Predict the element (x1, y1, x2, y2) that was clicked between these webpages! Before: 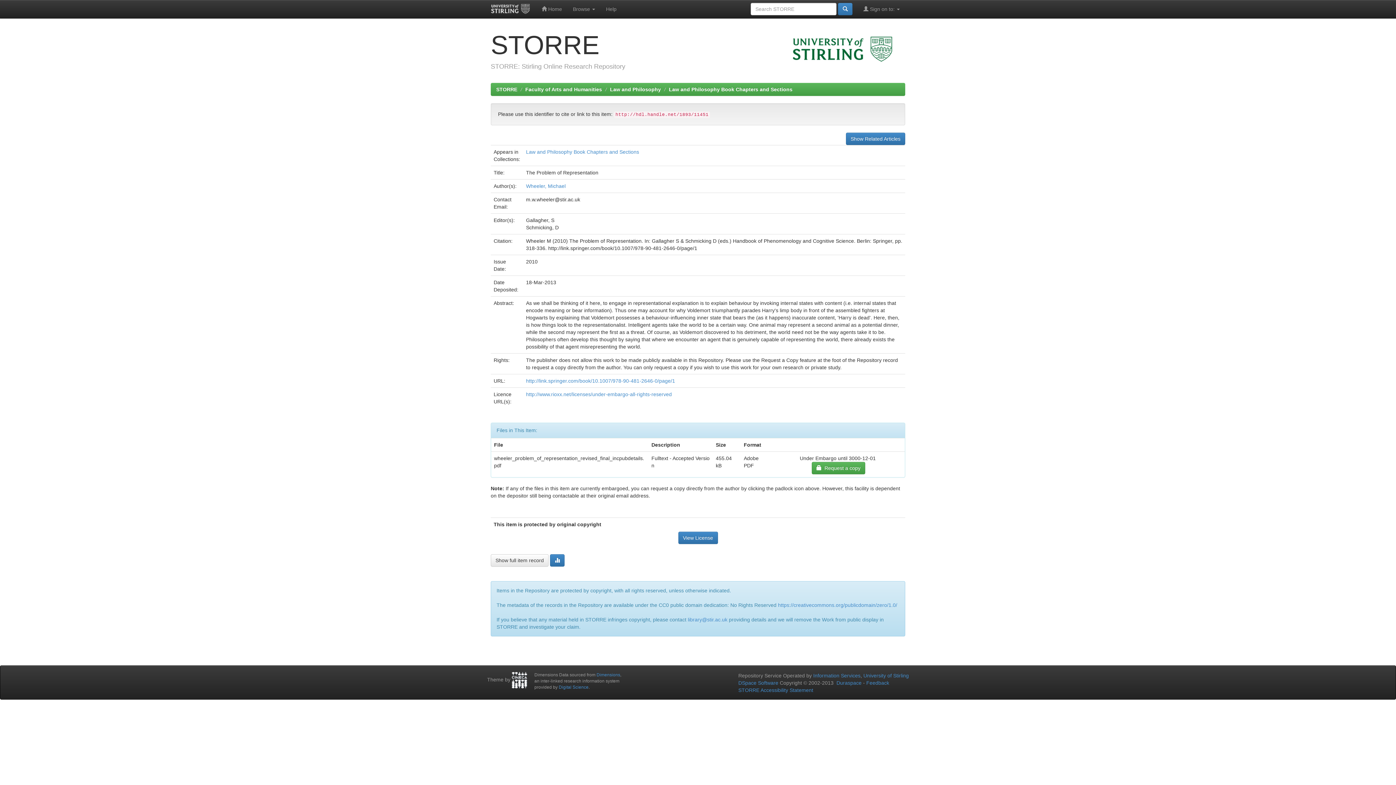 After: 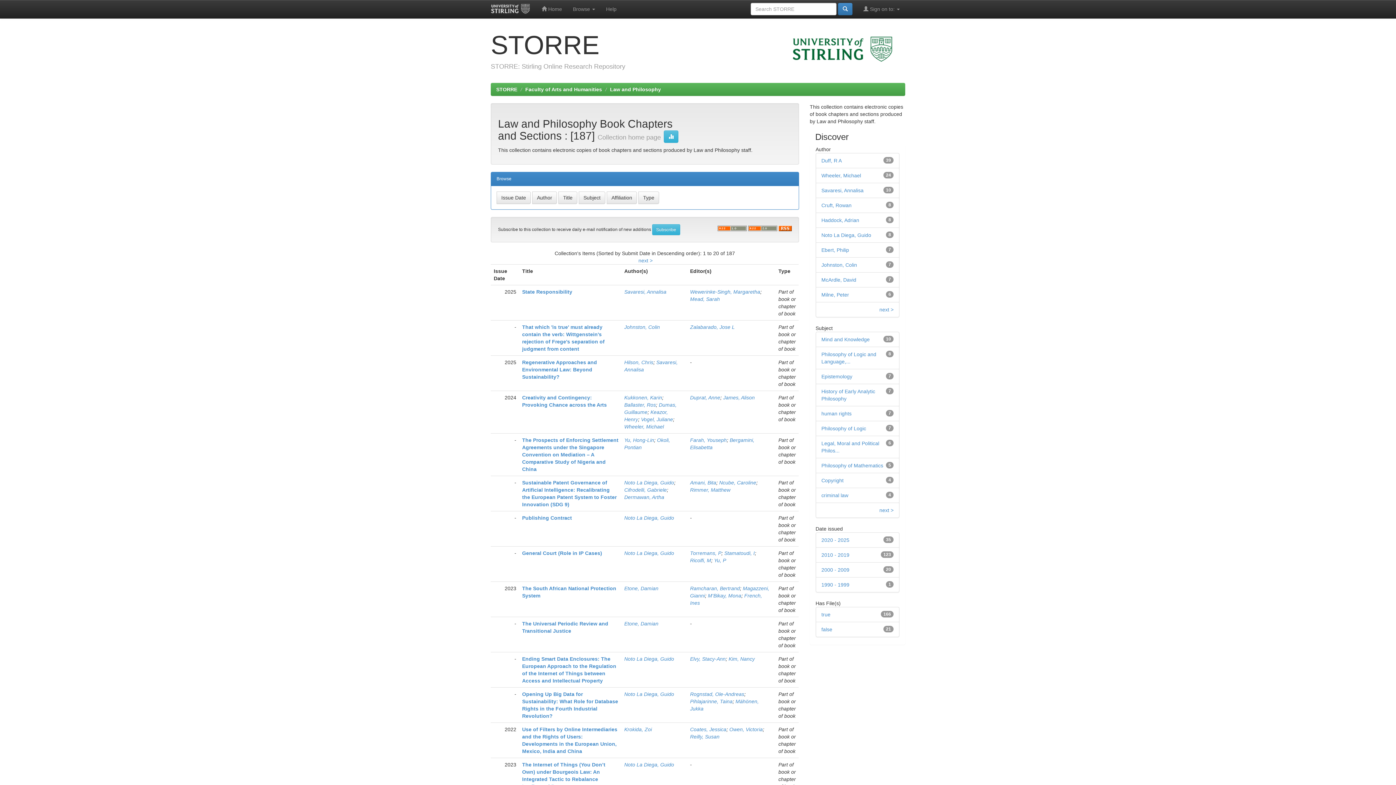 Action: bbox: (669, 86, 792, 92) label: Law and Philosophy Book Chapters and Sections